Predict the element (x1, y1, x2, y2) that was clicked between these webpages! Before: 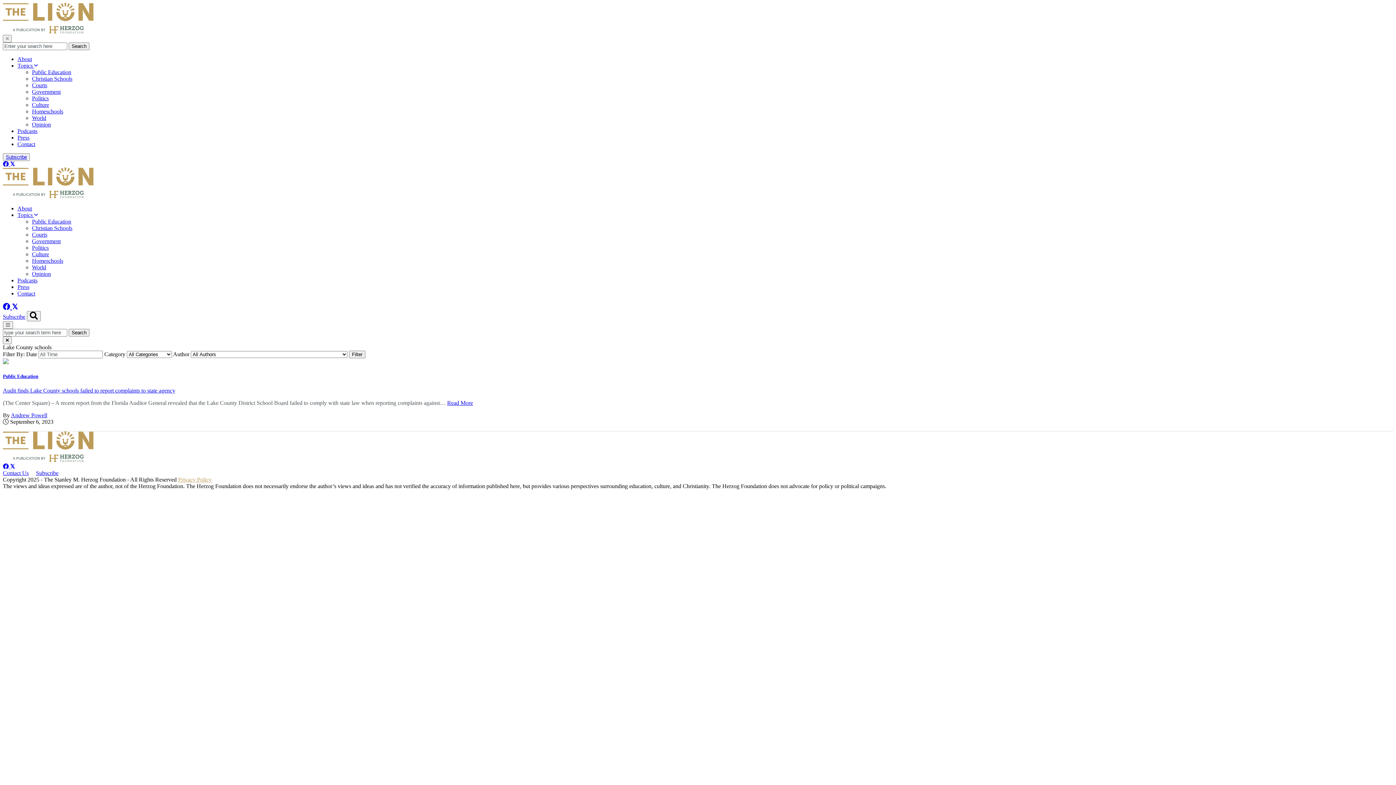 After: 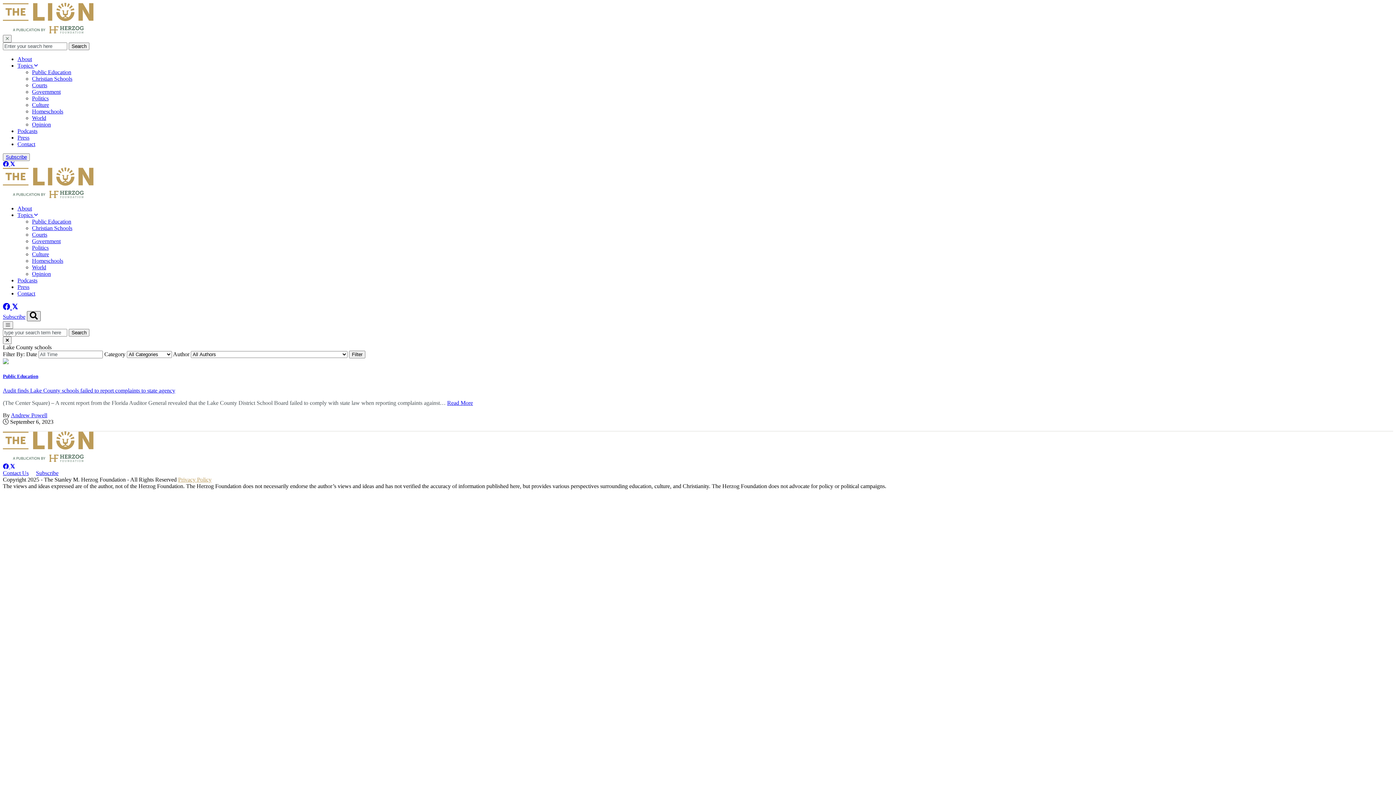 Action: label: Search bbox: (26, 311, 40, 321)